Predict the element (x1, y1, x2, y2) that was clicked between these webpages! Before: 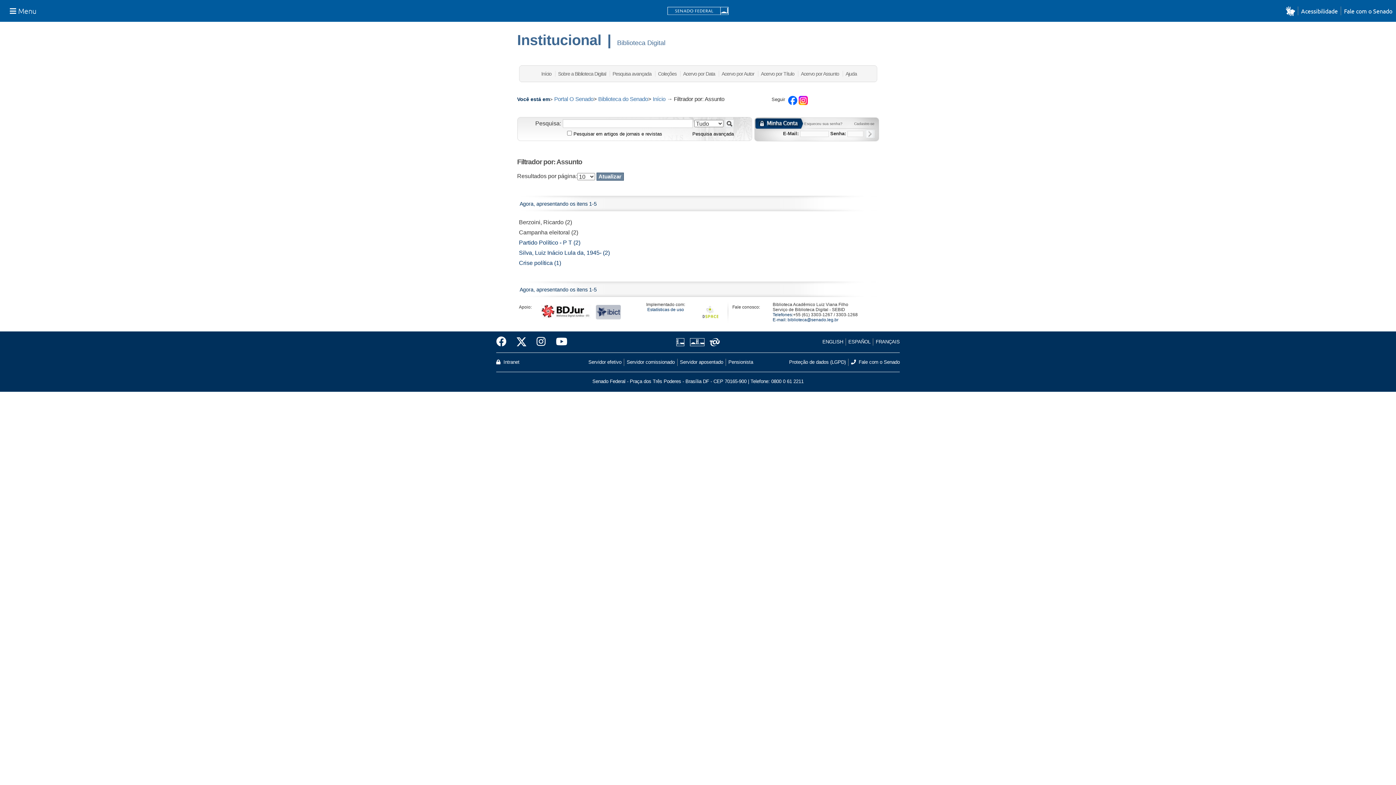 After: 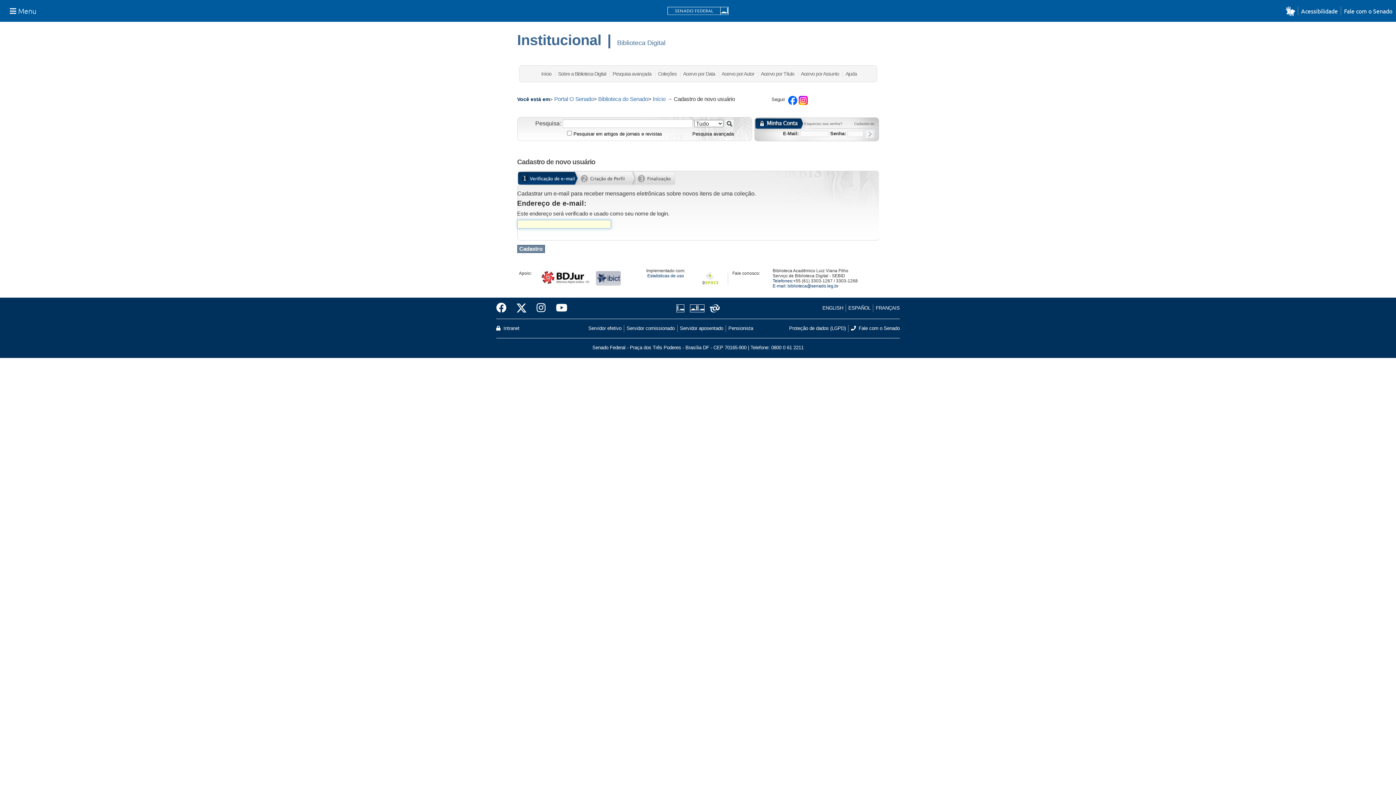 Action: label: Cadastre-se bbox: (854, 120, 874, 126)